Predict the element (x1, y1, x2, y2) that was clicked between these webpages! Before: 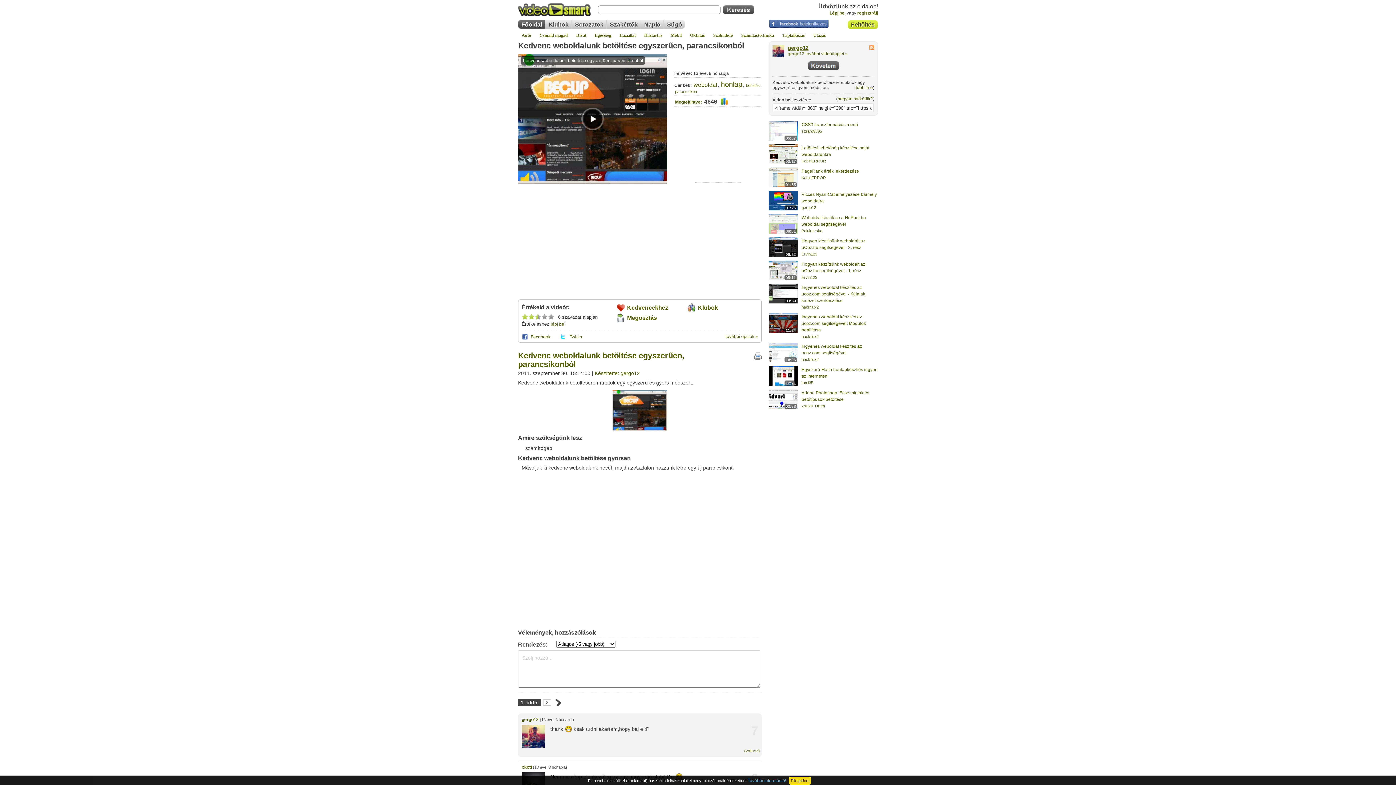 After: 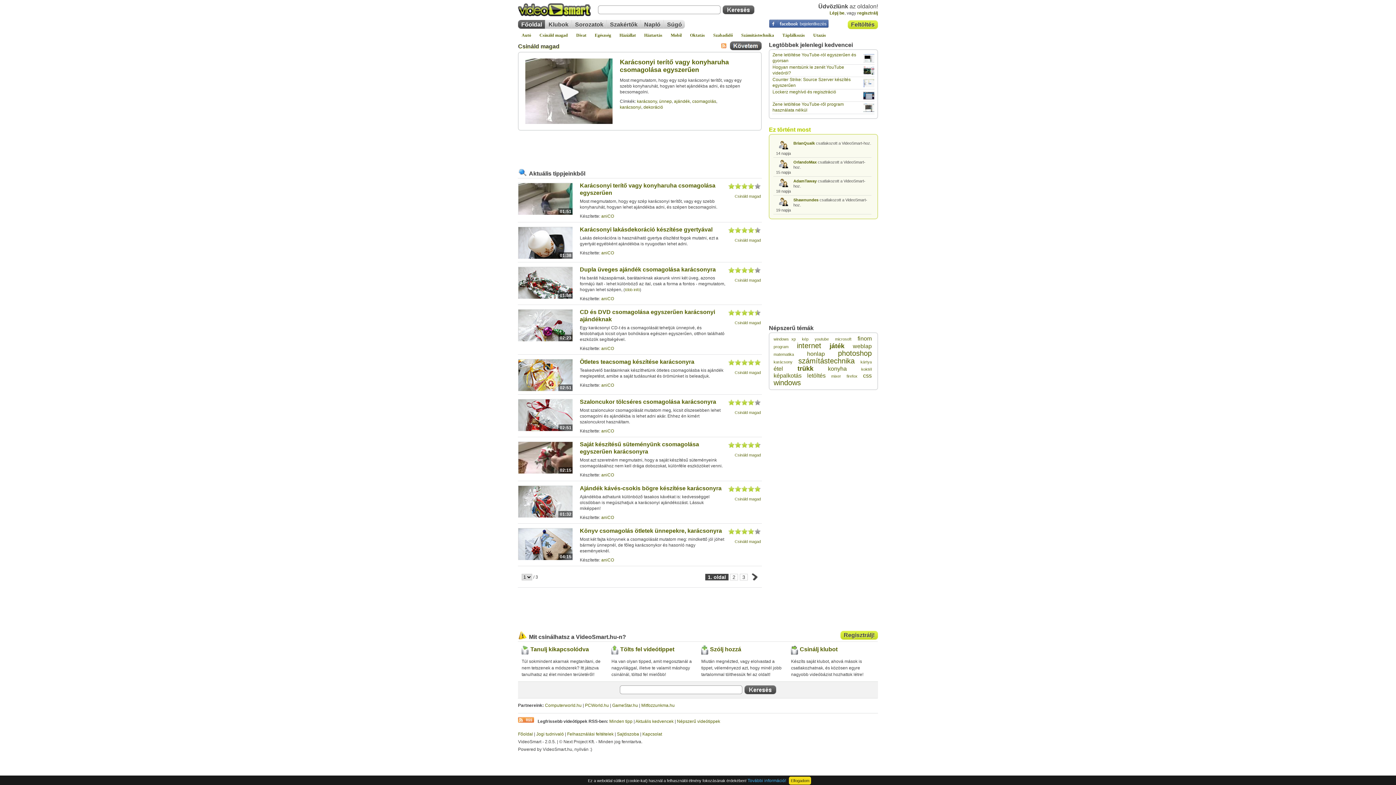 Action: label: Csináld magad bbox: (536, 32, 571, 38)